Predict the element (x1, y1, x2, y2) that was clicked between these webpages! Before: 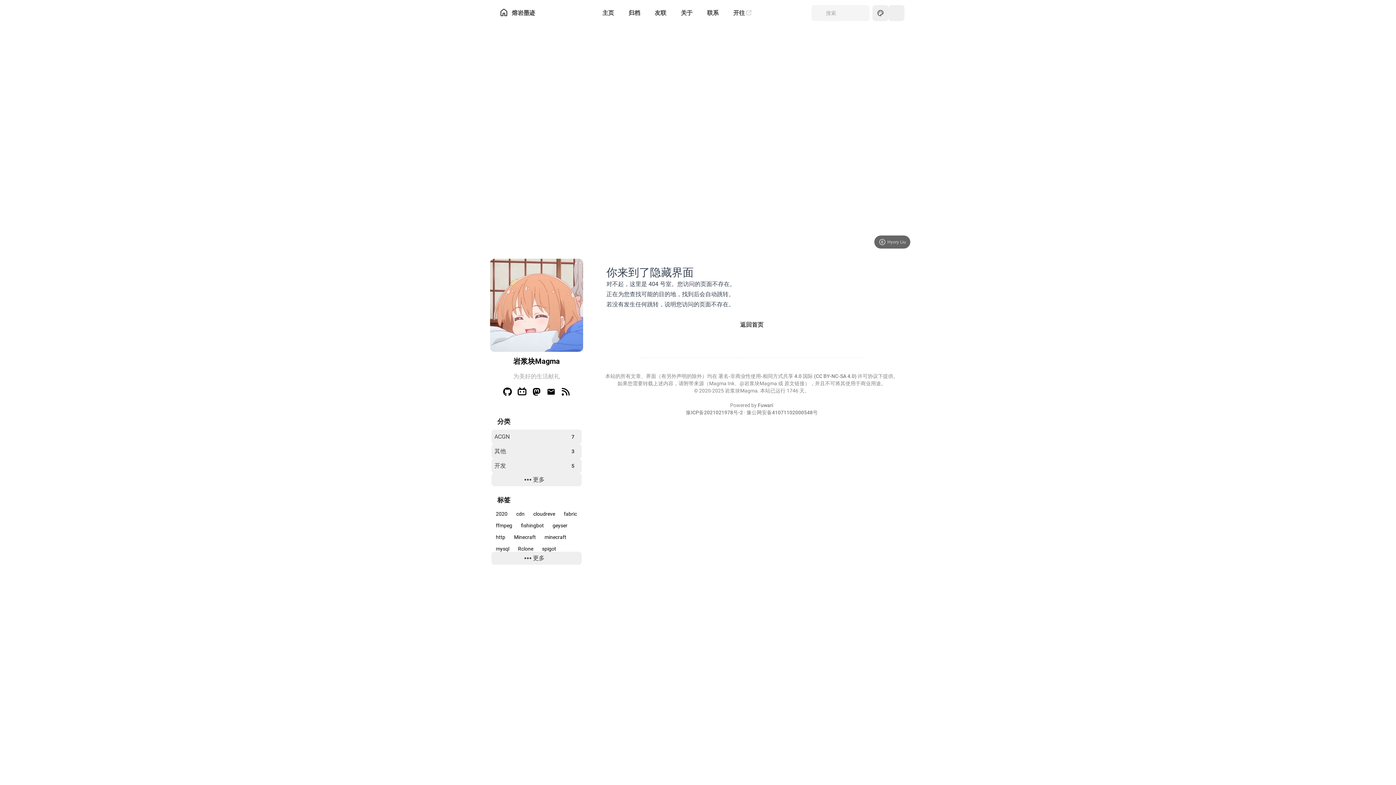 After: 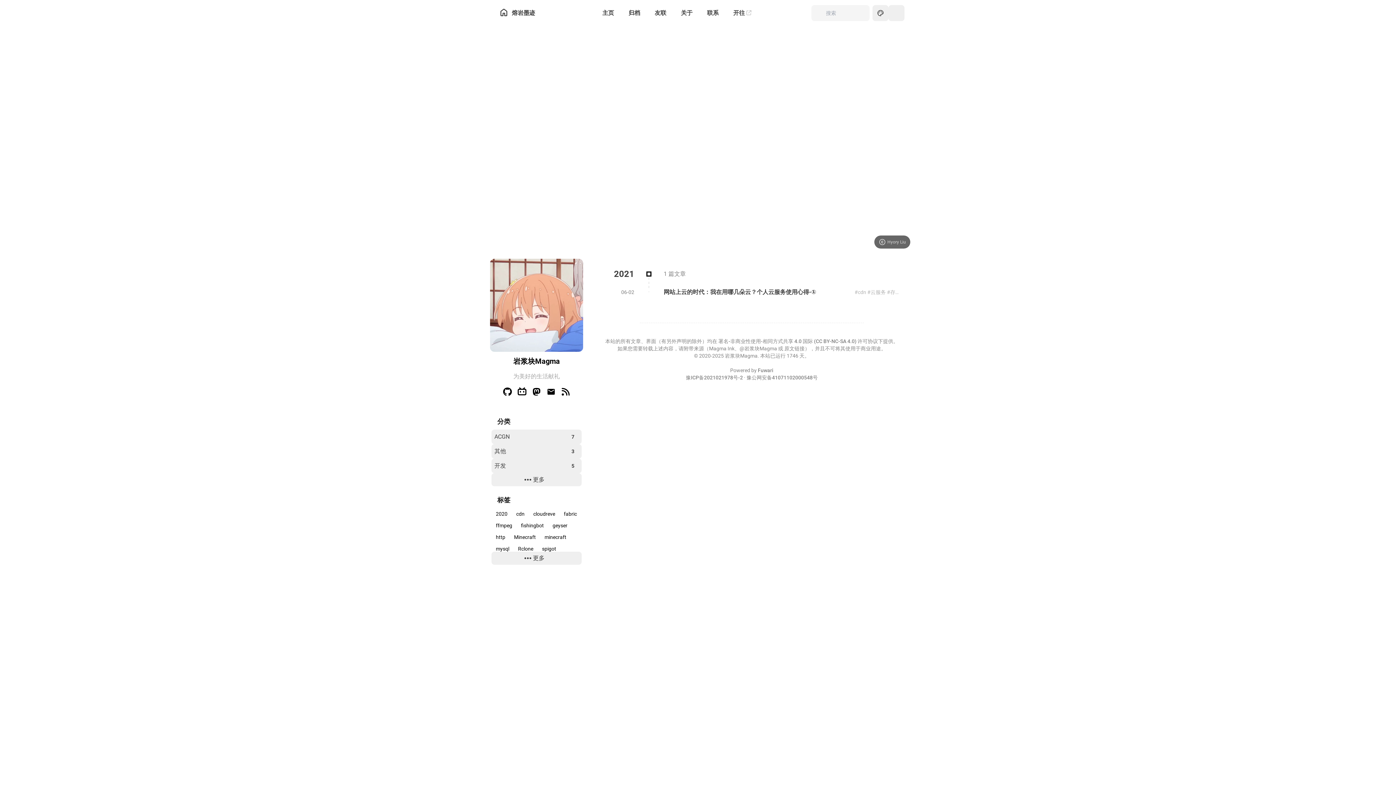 Action: bbox: (512, 508, 529, 520) label: View all posts with the cdn tag